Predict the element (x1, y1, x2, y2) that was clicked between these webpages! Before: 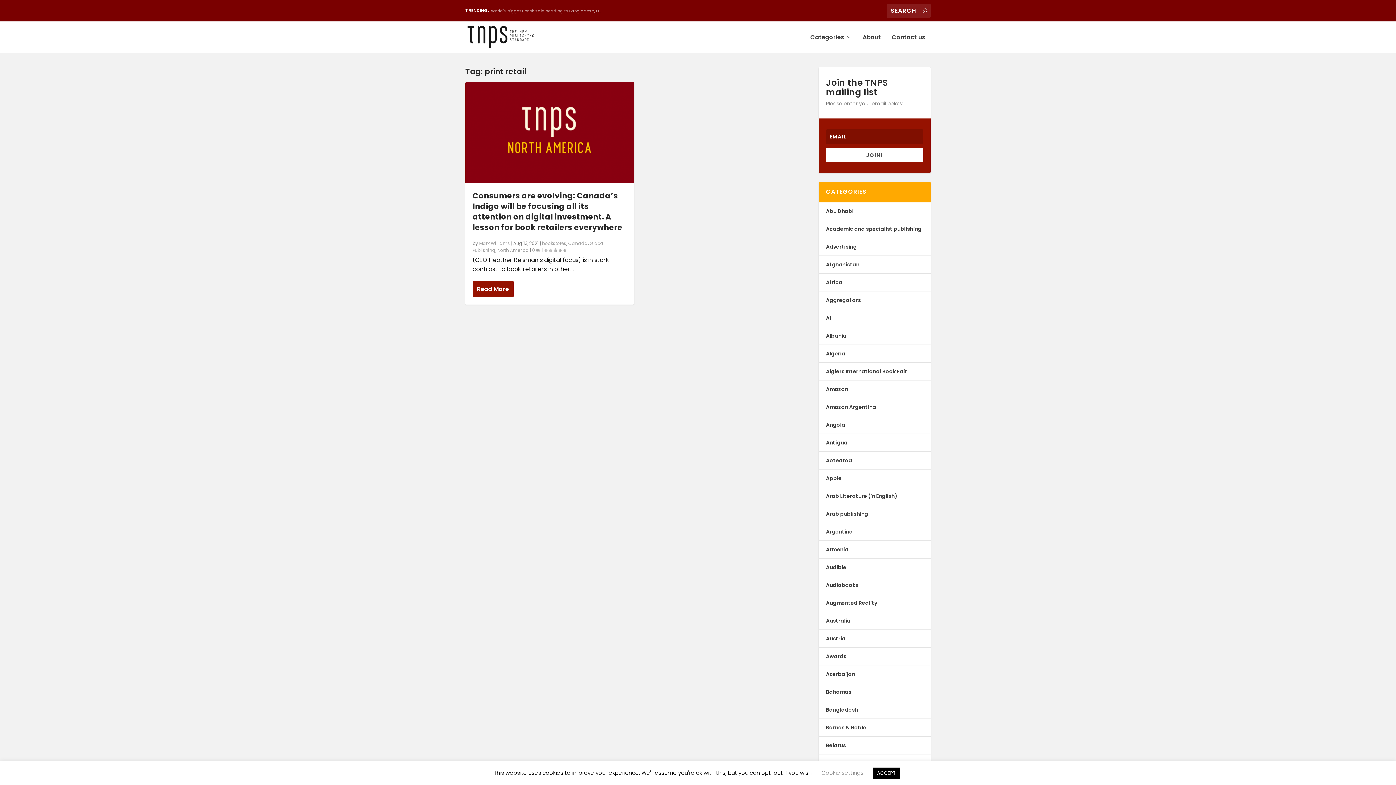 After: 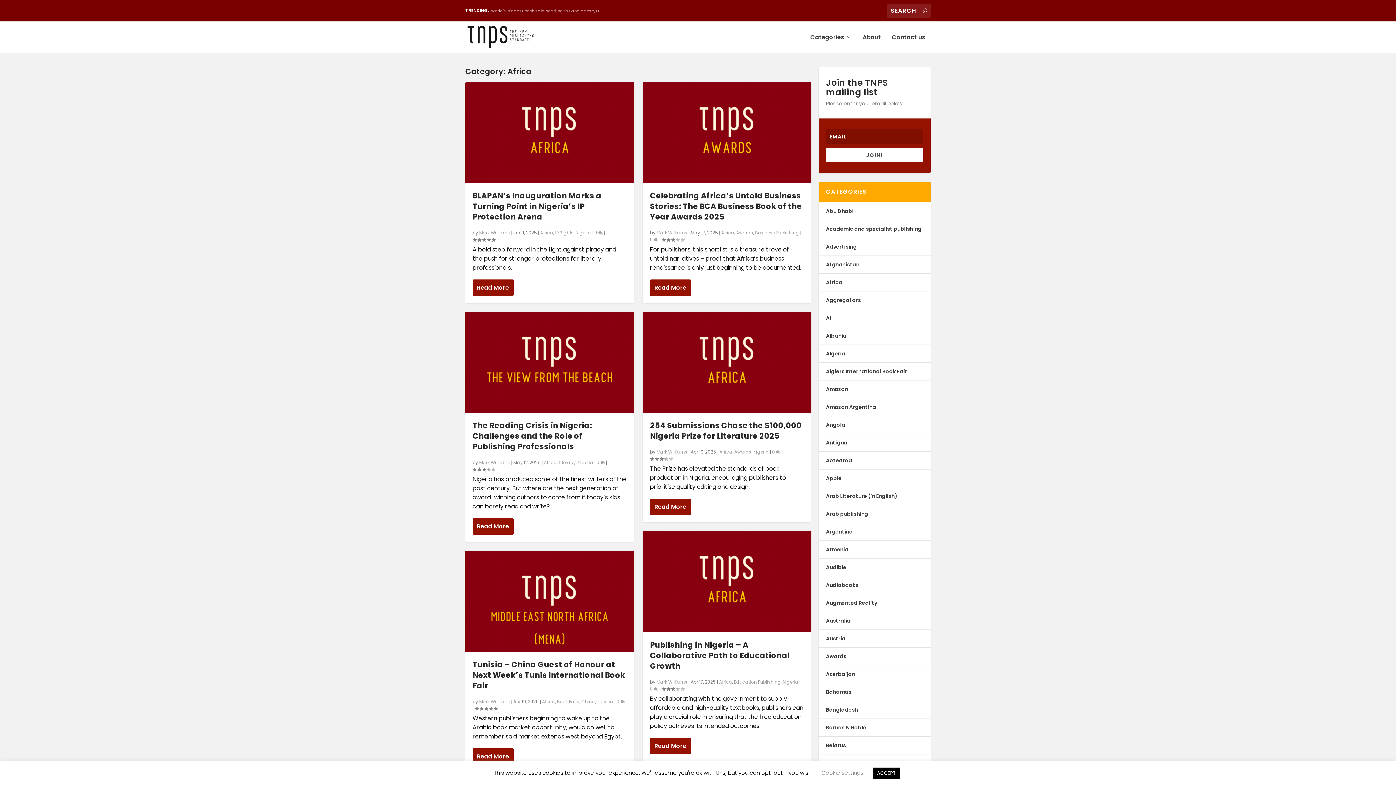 Action: bbox: (826, 278, 842, 286) label: Africa